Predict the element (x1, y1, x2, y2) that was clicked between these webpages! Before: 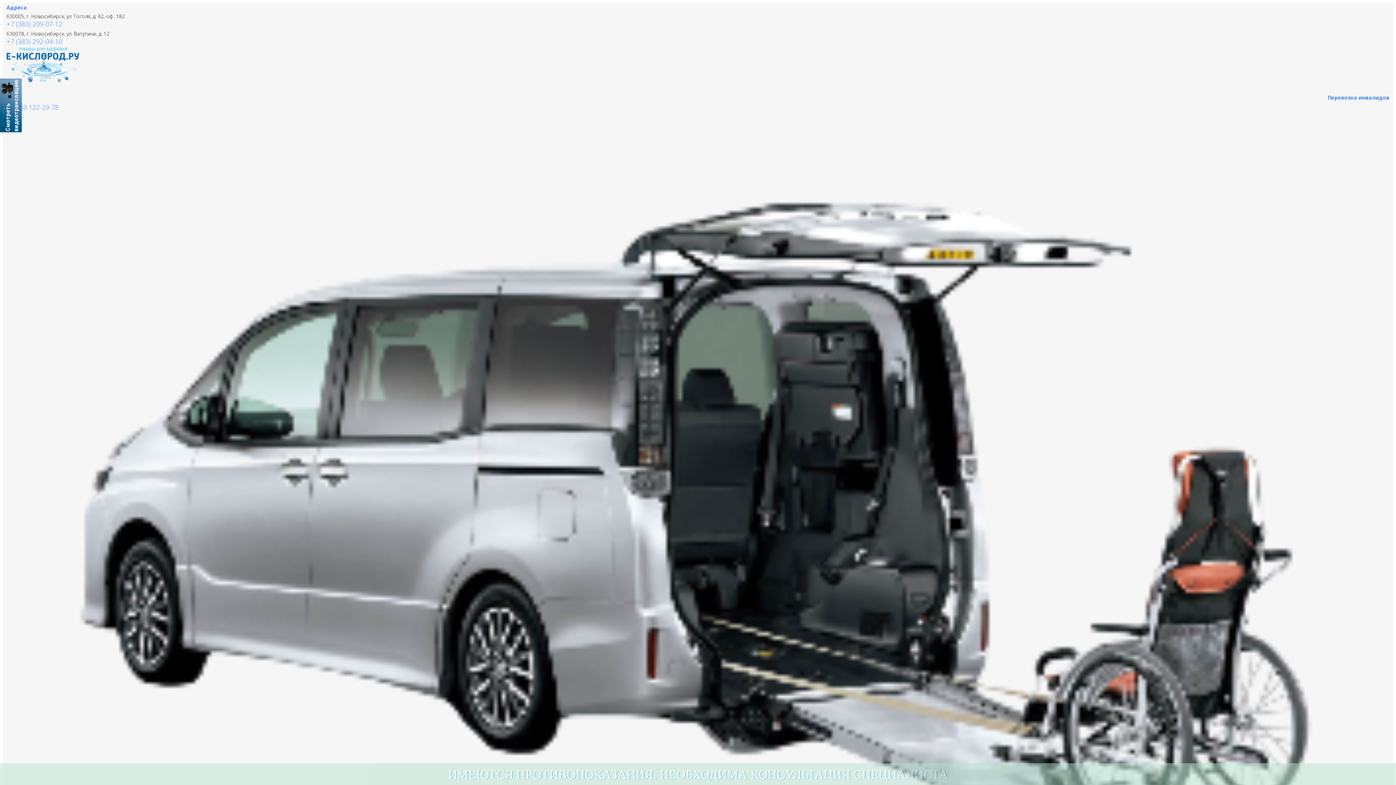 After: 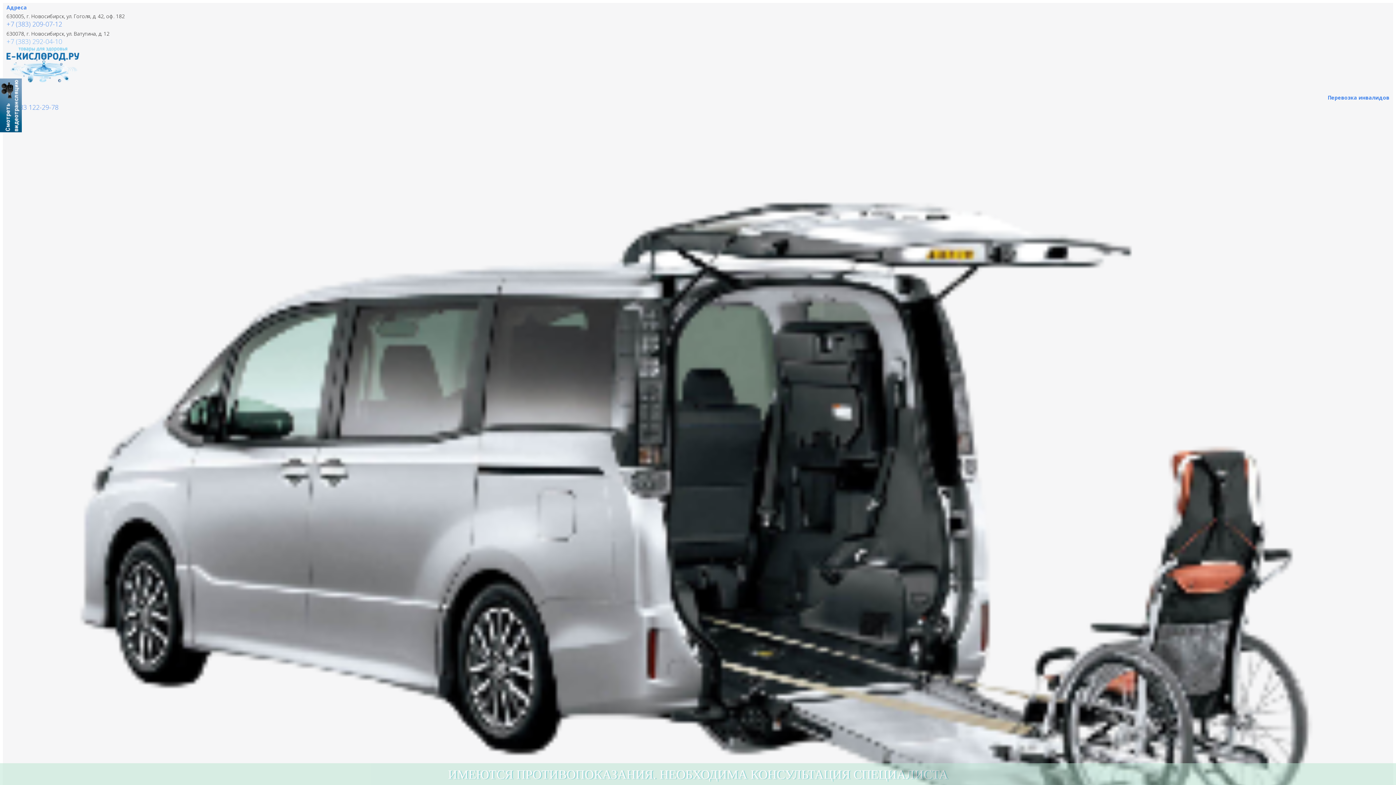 Action: bbox: (6, 37, 62, 45) label: +7 (383) 292-04-10